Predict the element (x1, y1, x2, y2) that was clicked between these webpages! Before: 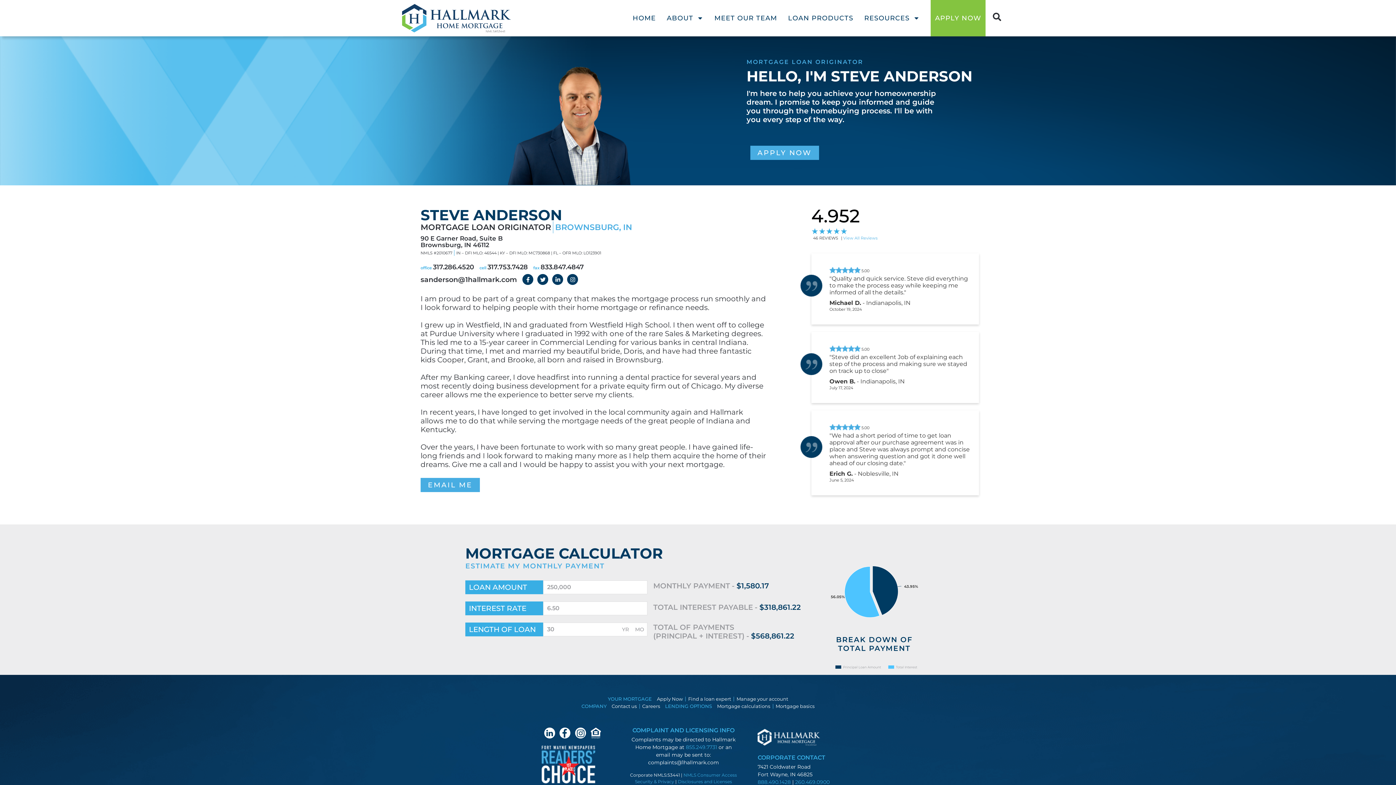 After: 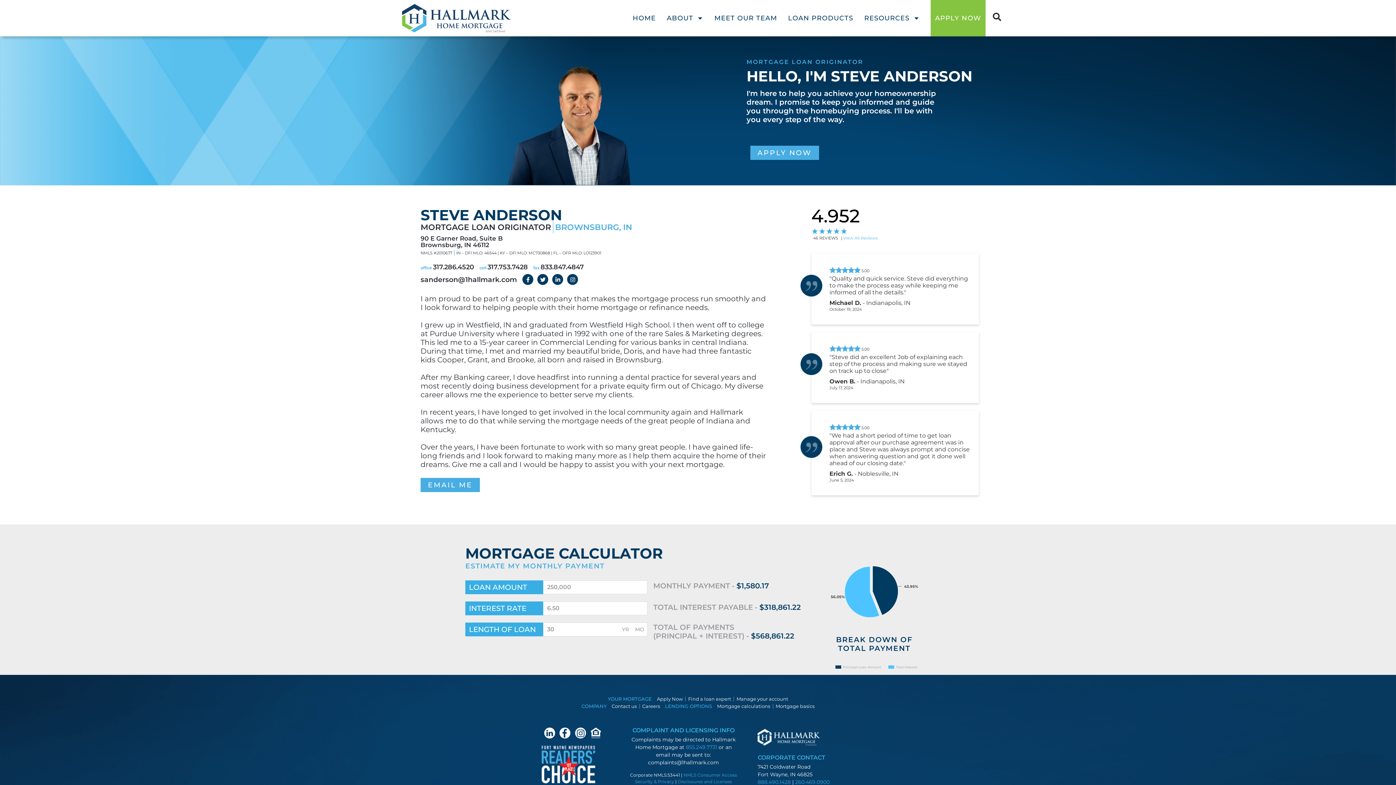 Action: label: cell 317.753.7428 bbox: (479, 264, 528, 270)